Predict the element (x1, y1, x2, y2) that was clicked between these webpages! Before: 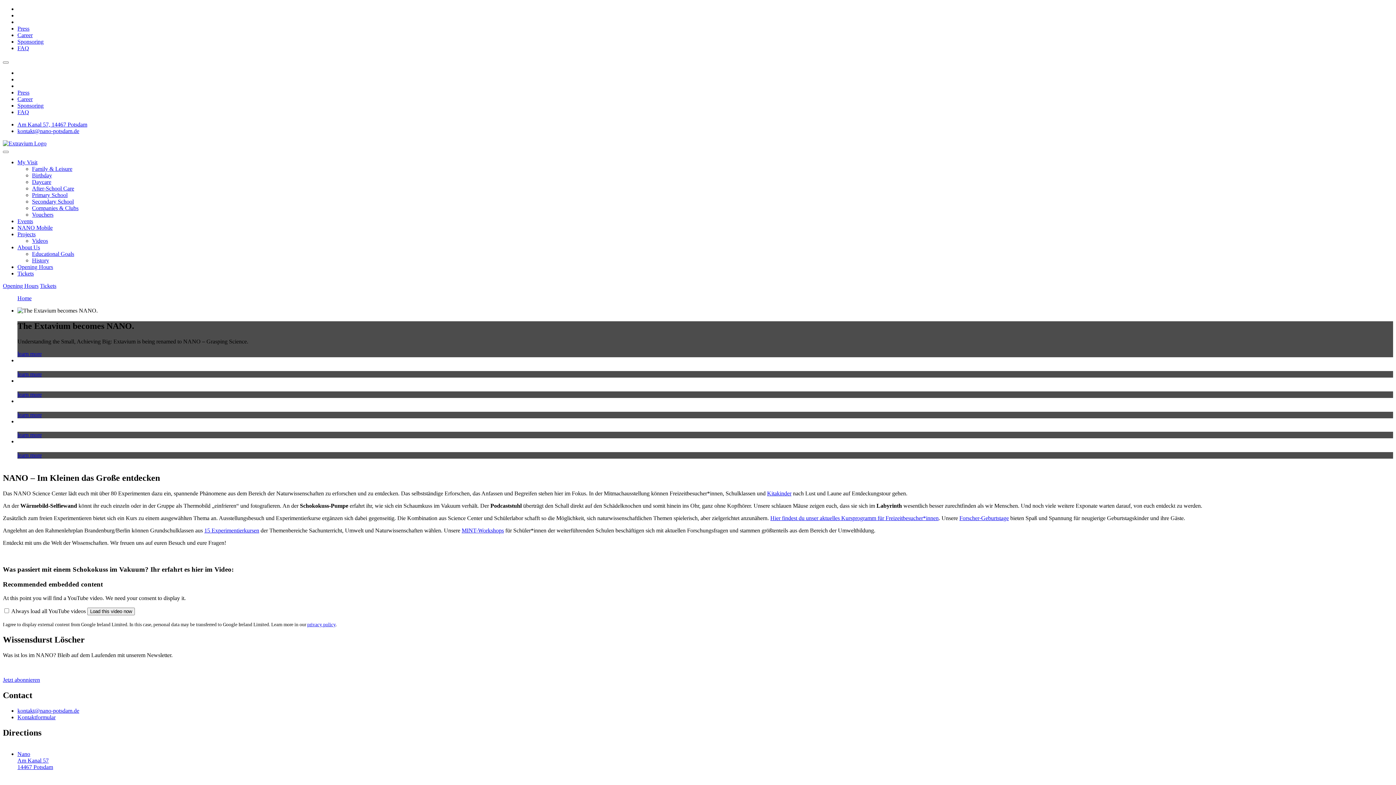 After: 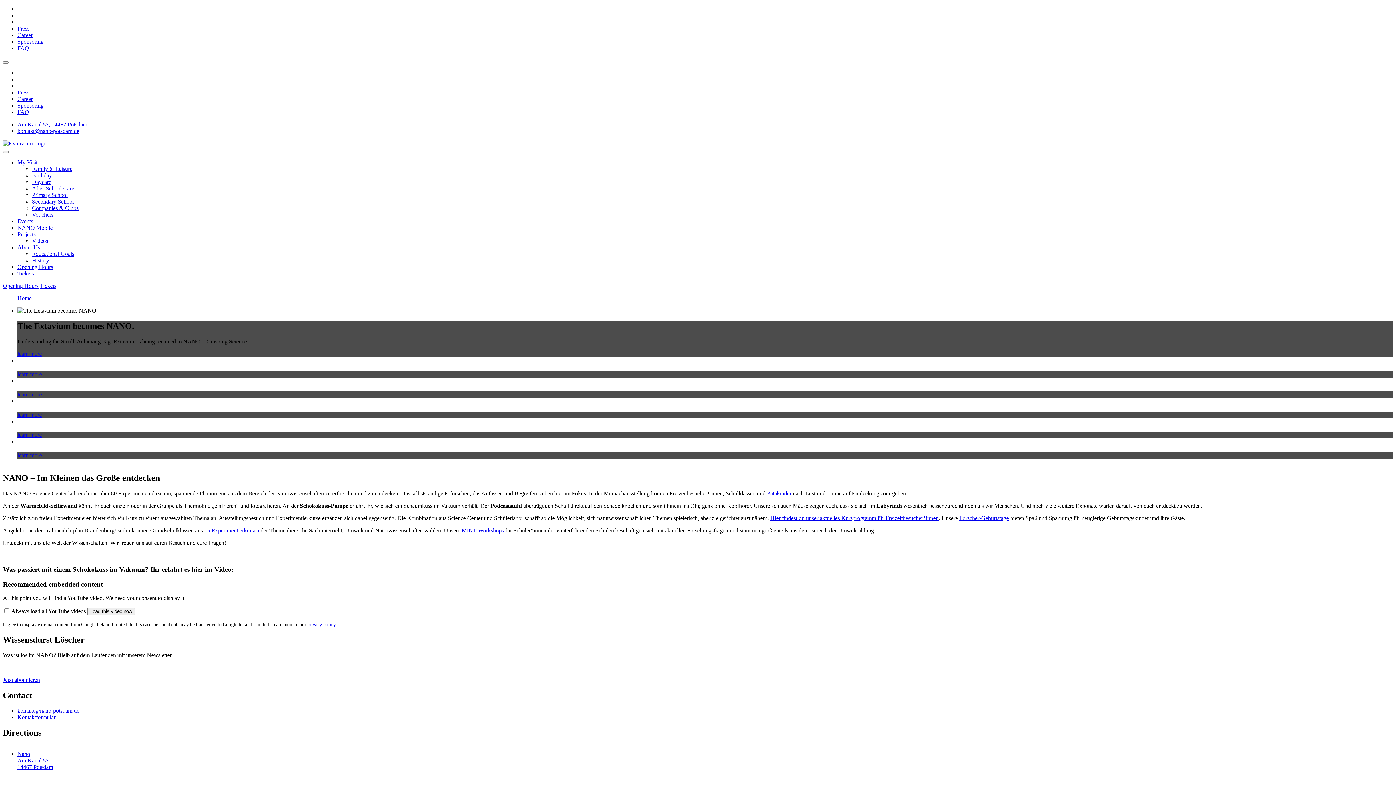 Action: label: kontakt@nano-potsdam.de bbox: (17, 128, 79, 134)